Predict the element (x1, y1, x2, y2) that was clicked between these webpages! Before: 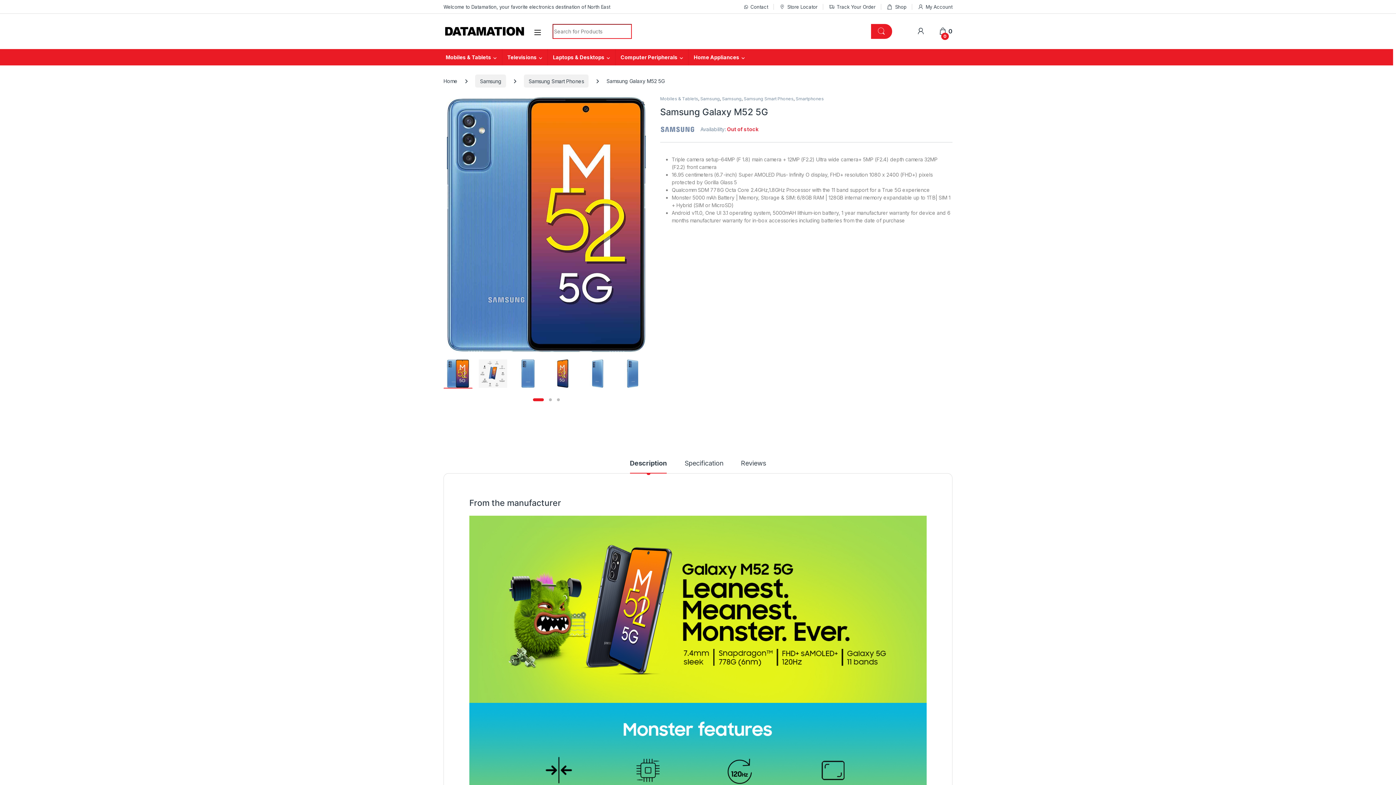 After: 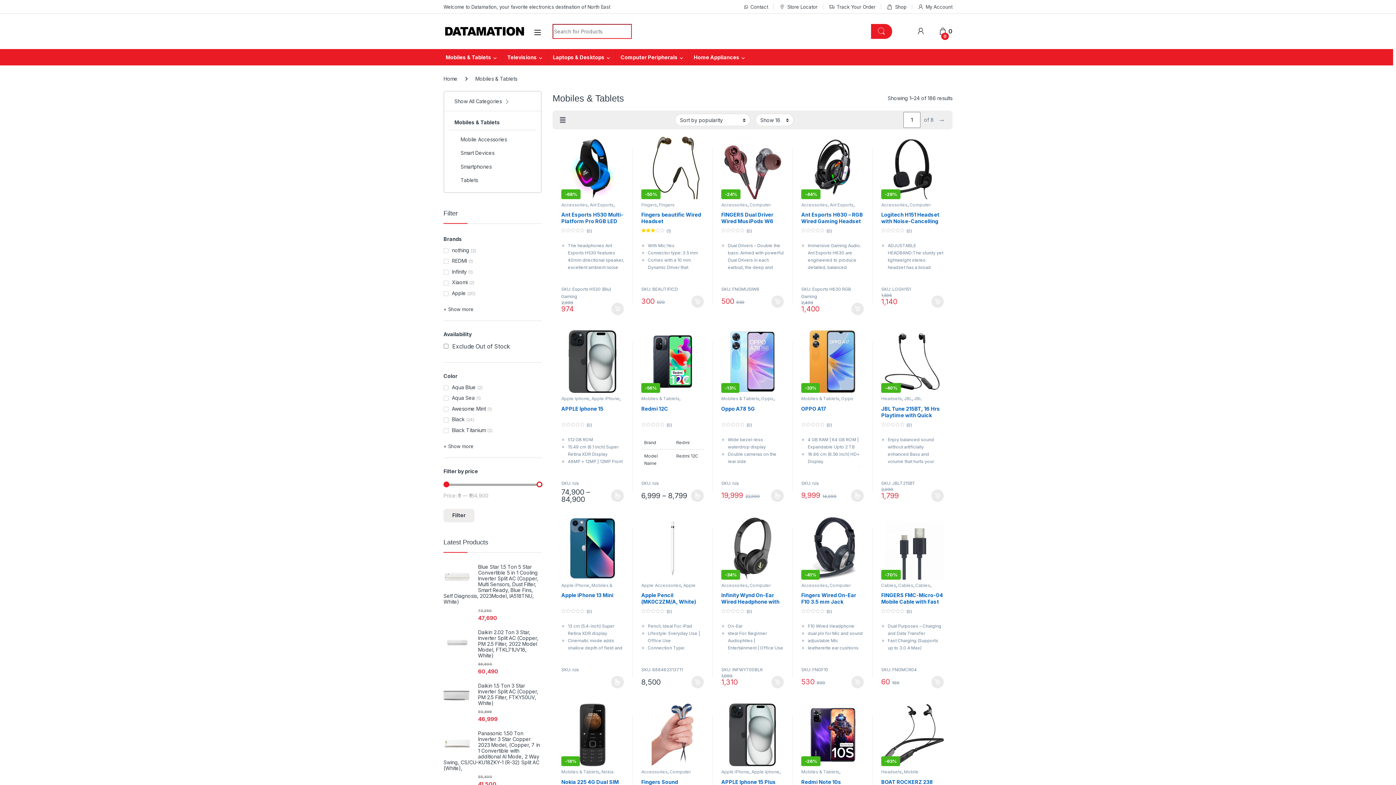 Action: bbox: (440, 49, 502, 65) label: Mobiles & Tablets